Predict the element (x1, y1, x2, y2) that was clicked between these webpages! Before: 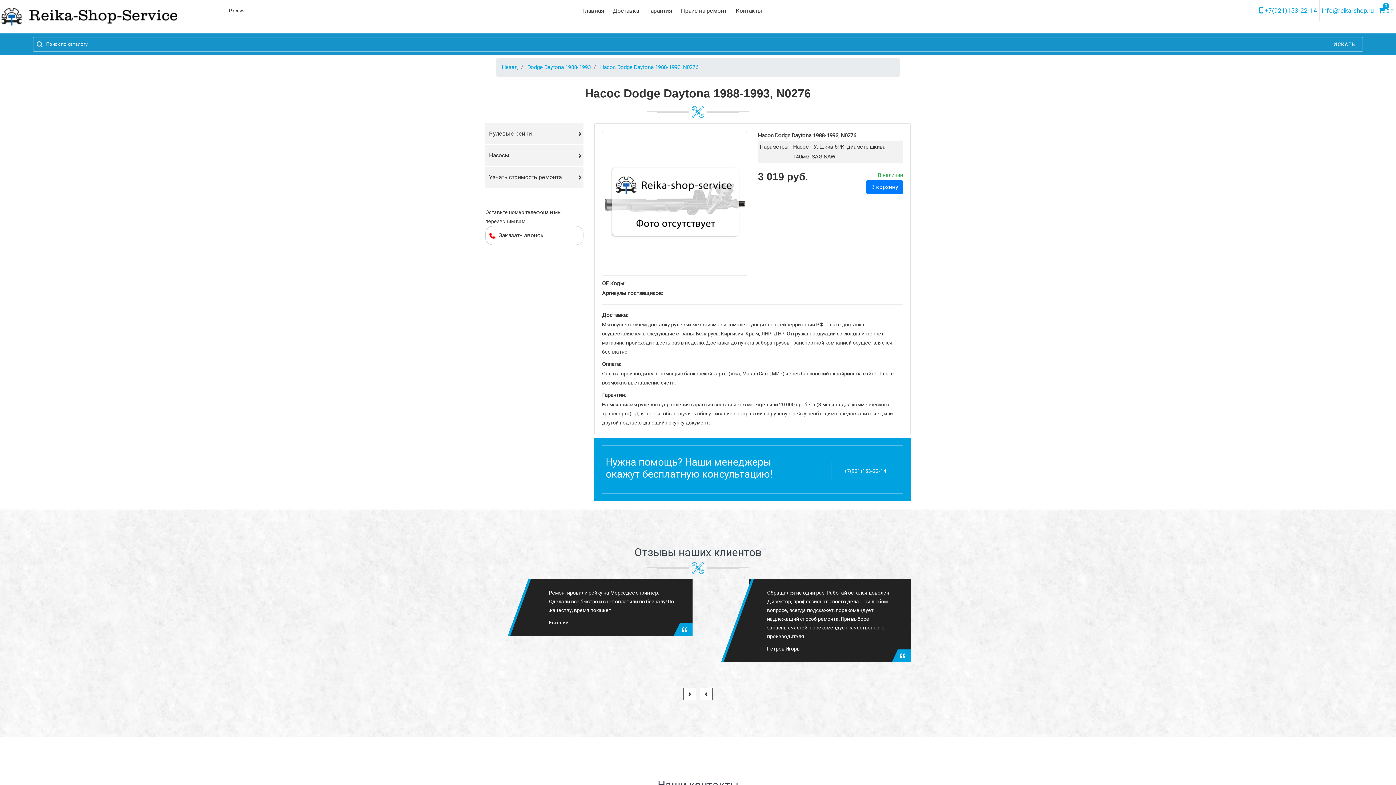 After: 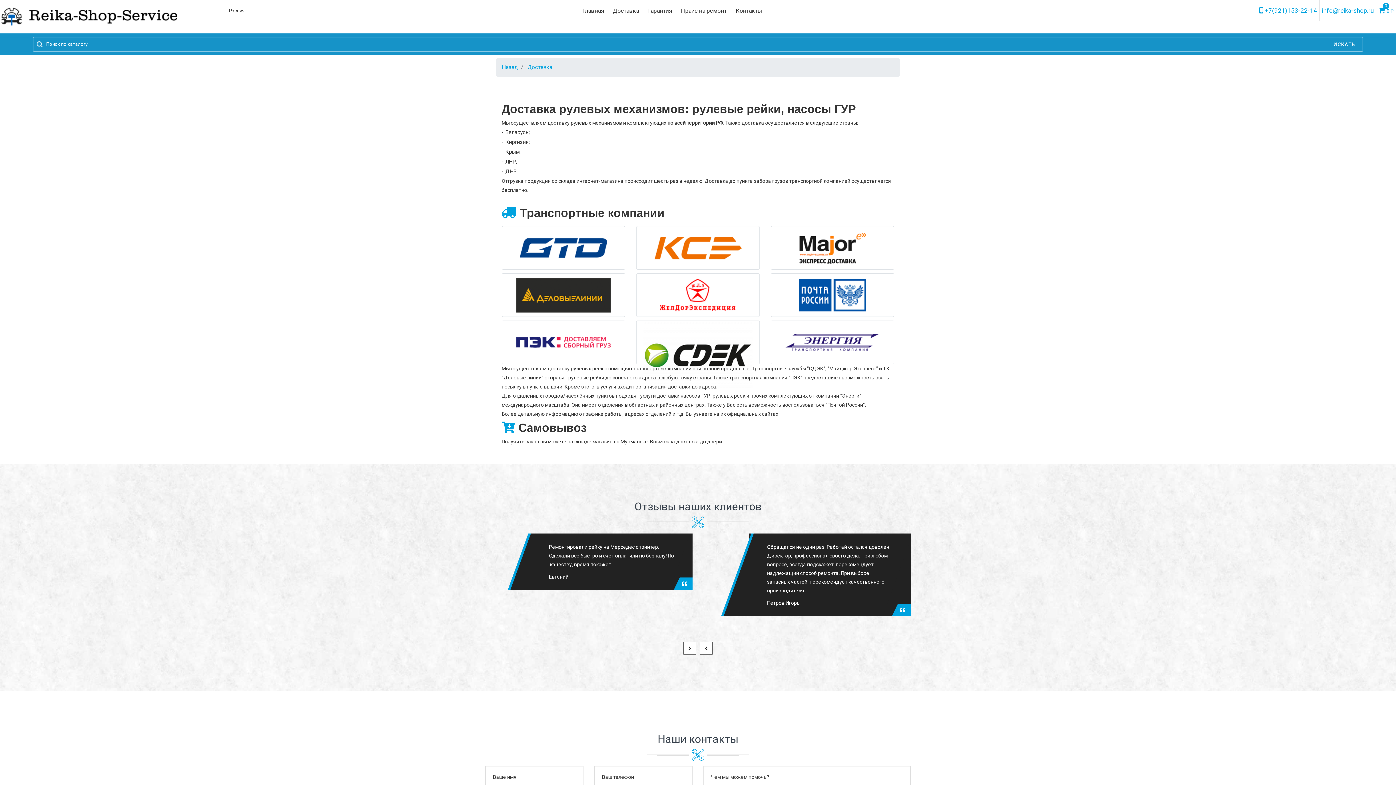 Action: bbox: (605, 5, 639, 15) label: Доставка